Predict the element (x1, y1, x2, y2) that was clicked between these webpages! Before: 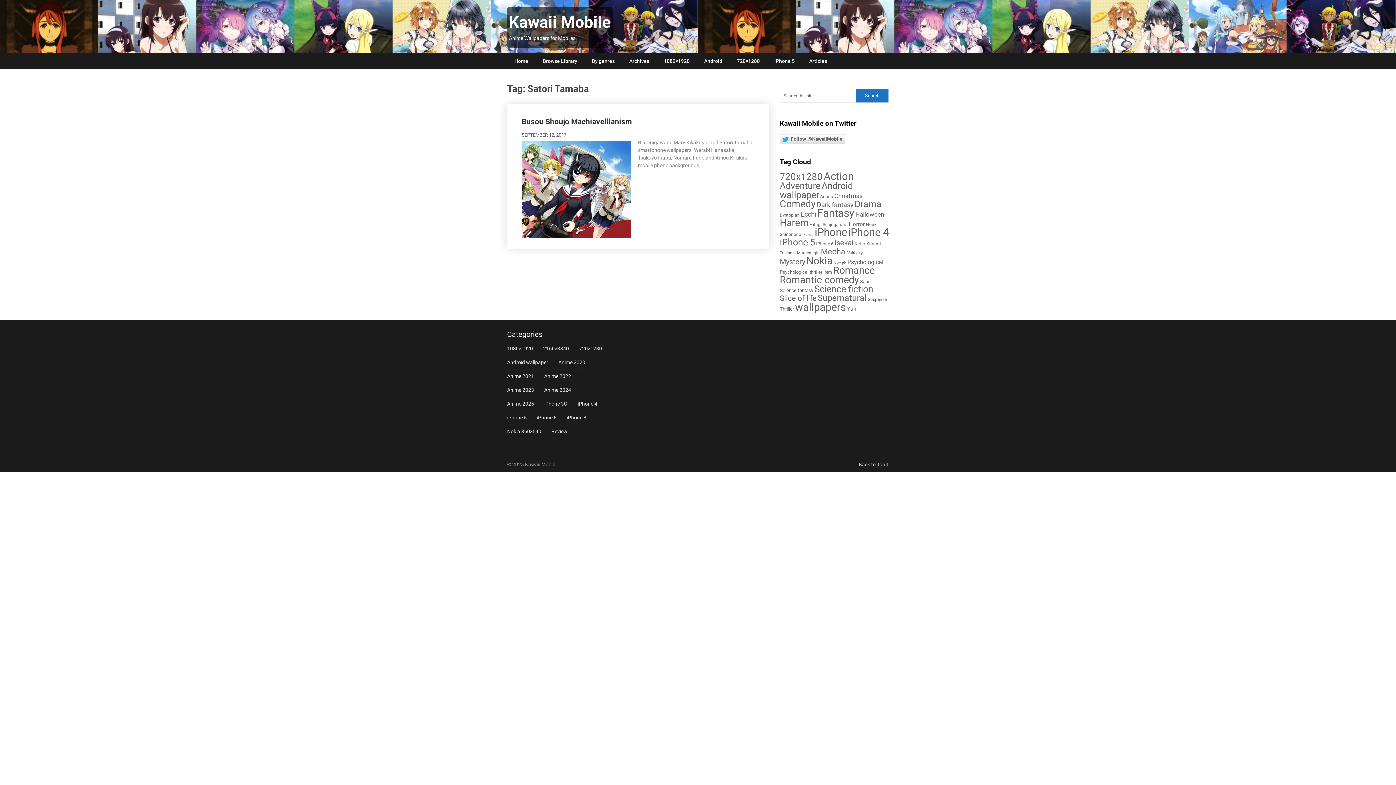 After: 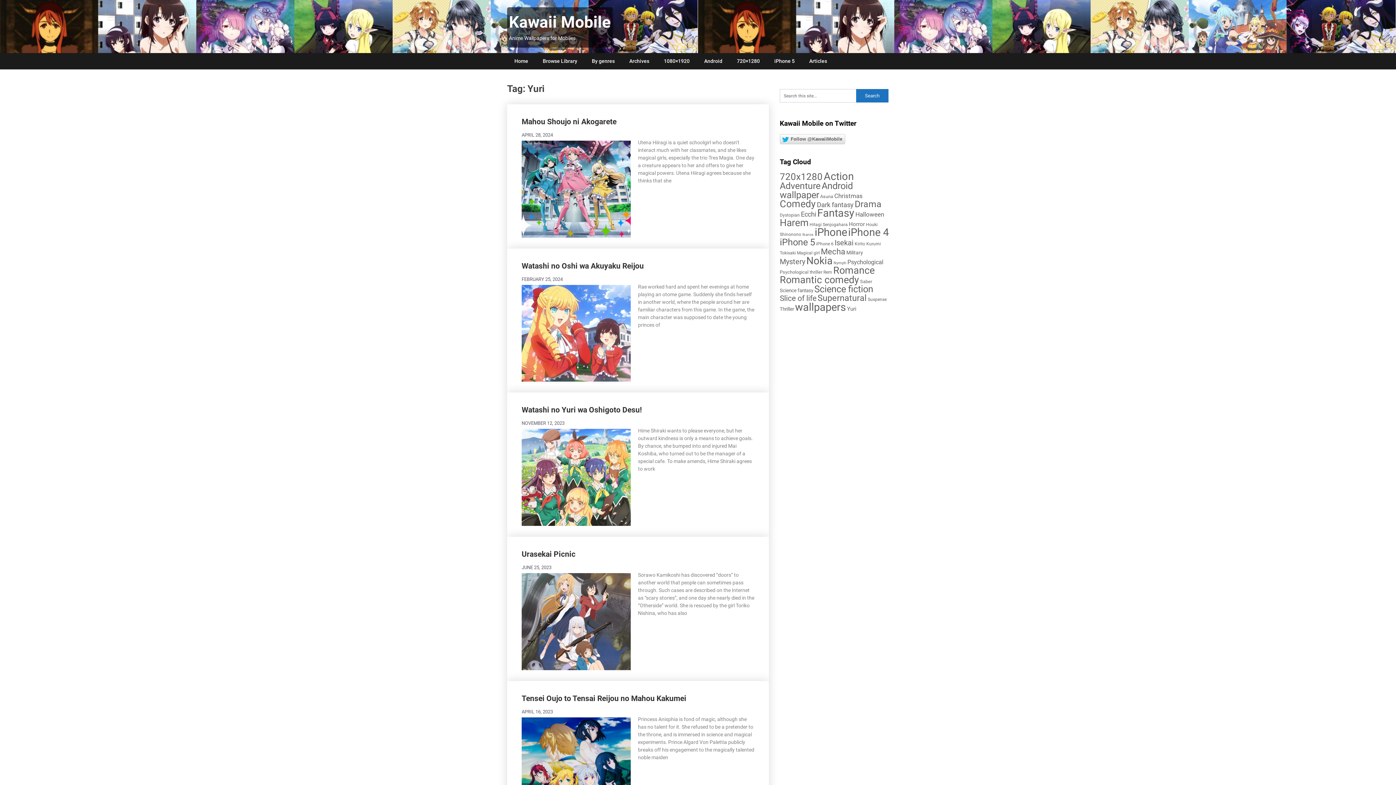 Action: label: Yuri (9 items) bbox: (847, 305, 856, 312)